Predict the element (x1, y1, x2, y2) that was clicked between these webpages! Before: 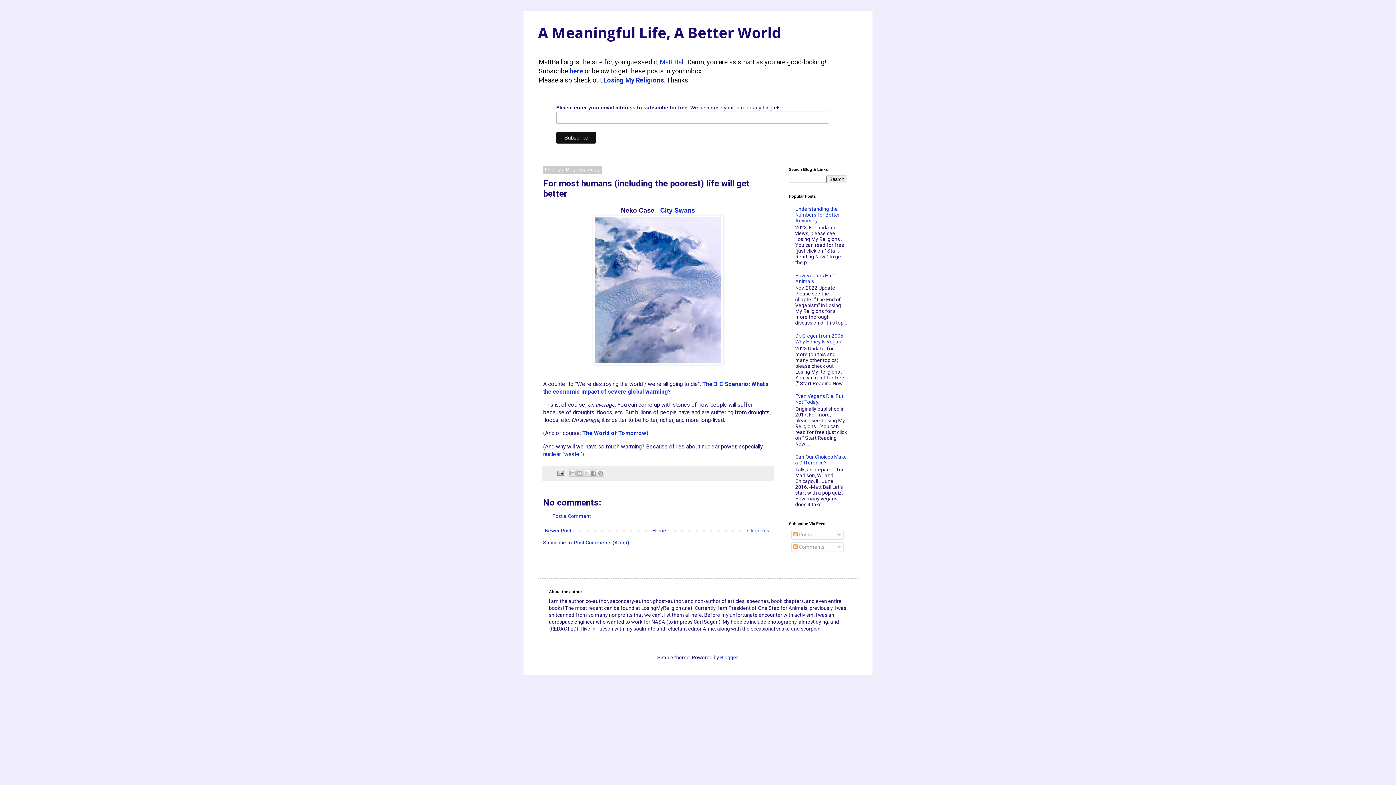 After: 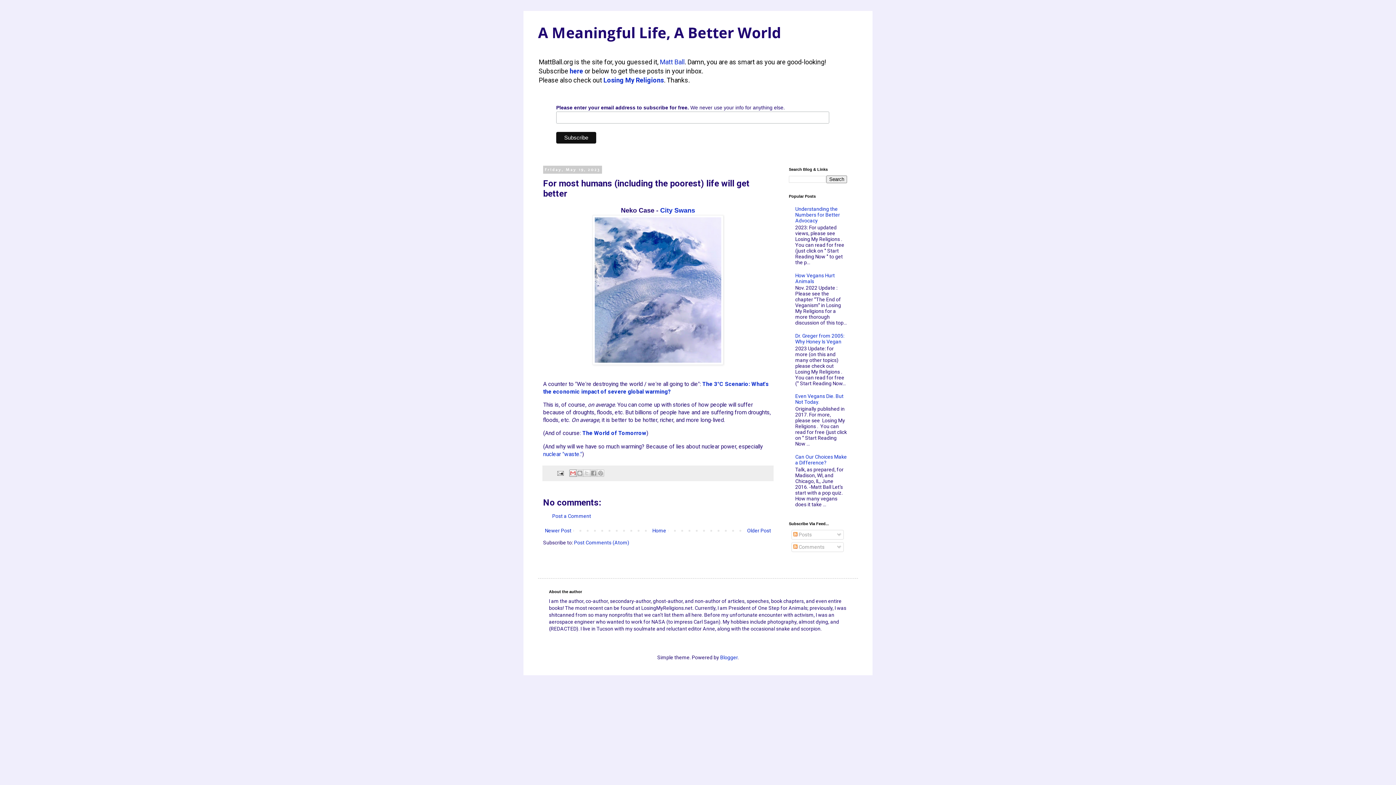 Action: label: Email This bbox: (569, 469, 576, 477)